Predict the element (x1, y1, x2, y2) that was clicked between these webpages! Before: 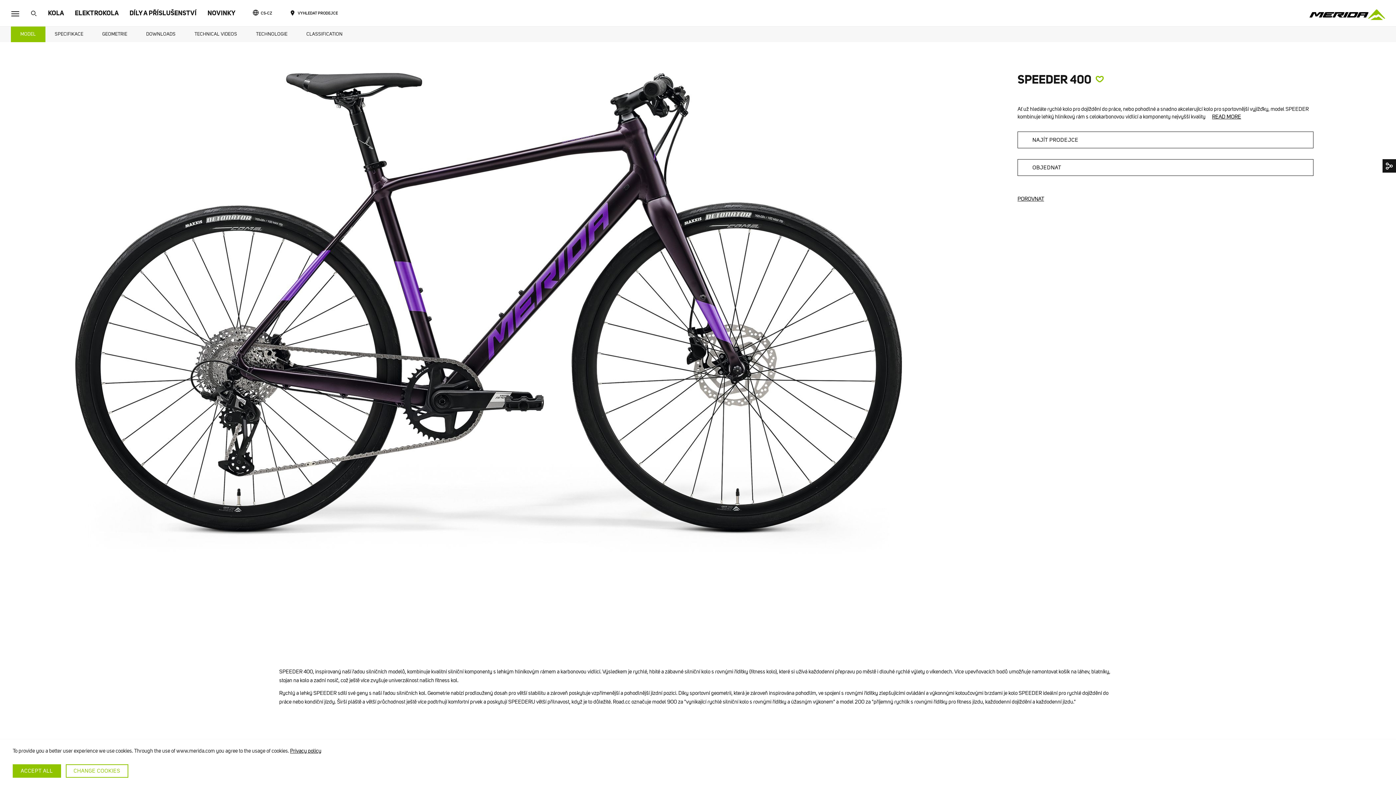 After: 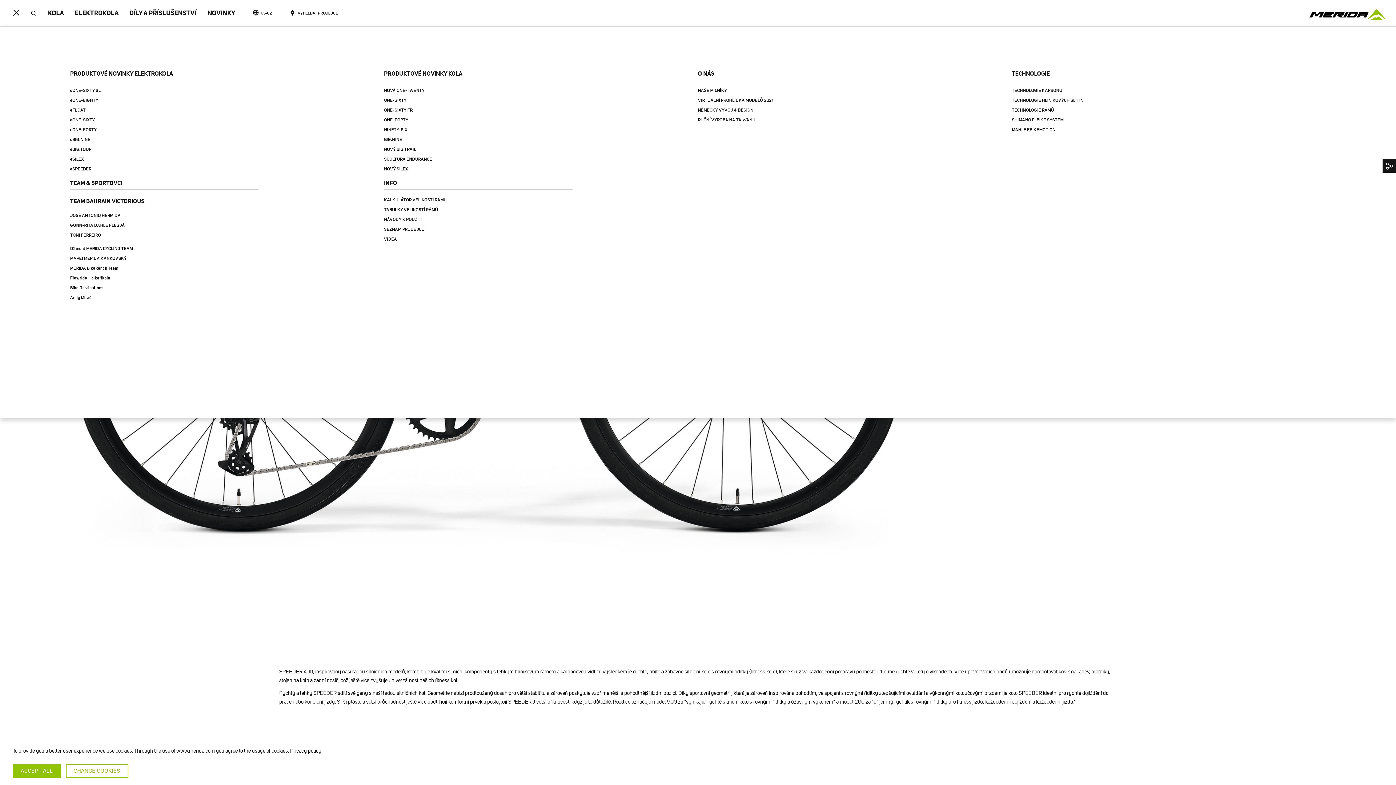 Action: label: Toggle navigation bbox: (5, 7, 25, 20)